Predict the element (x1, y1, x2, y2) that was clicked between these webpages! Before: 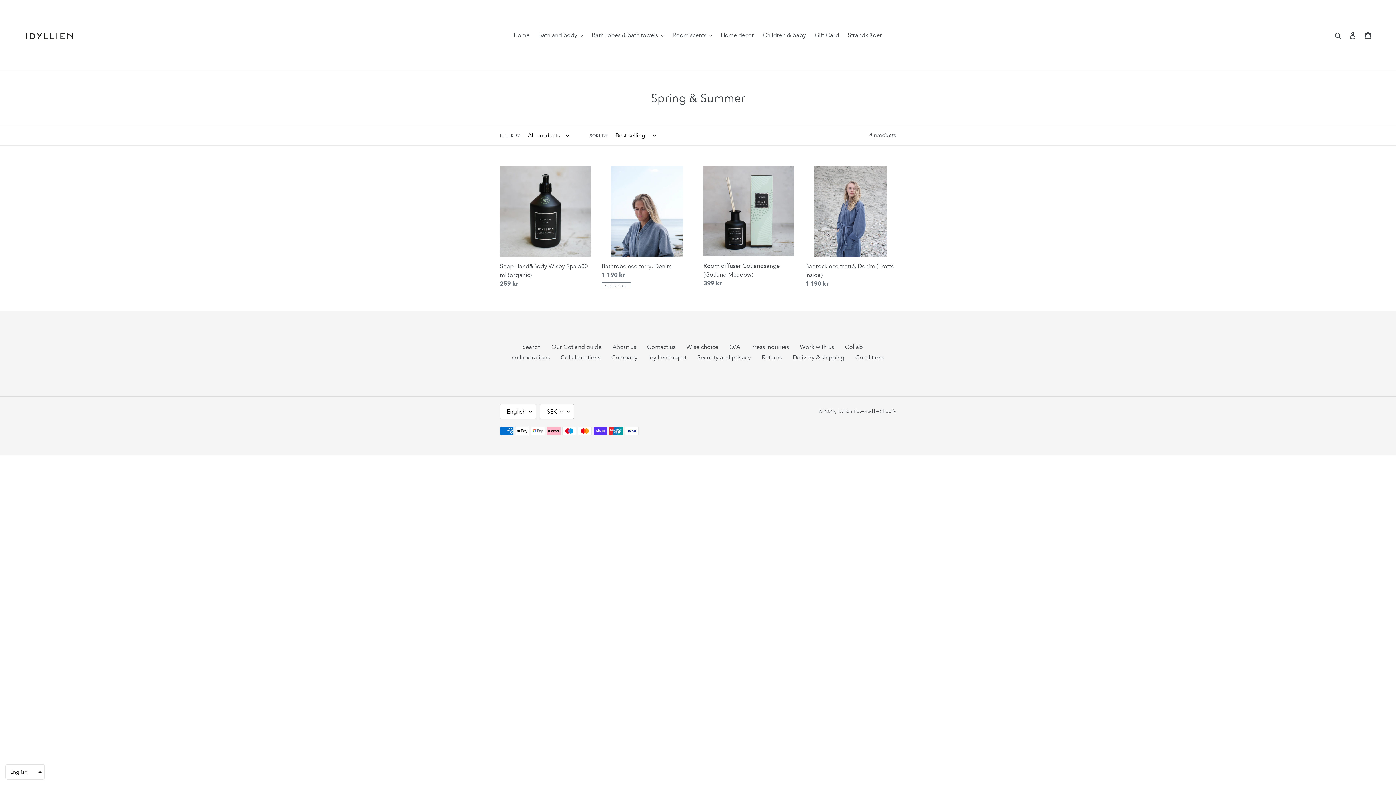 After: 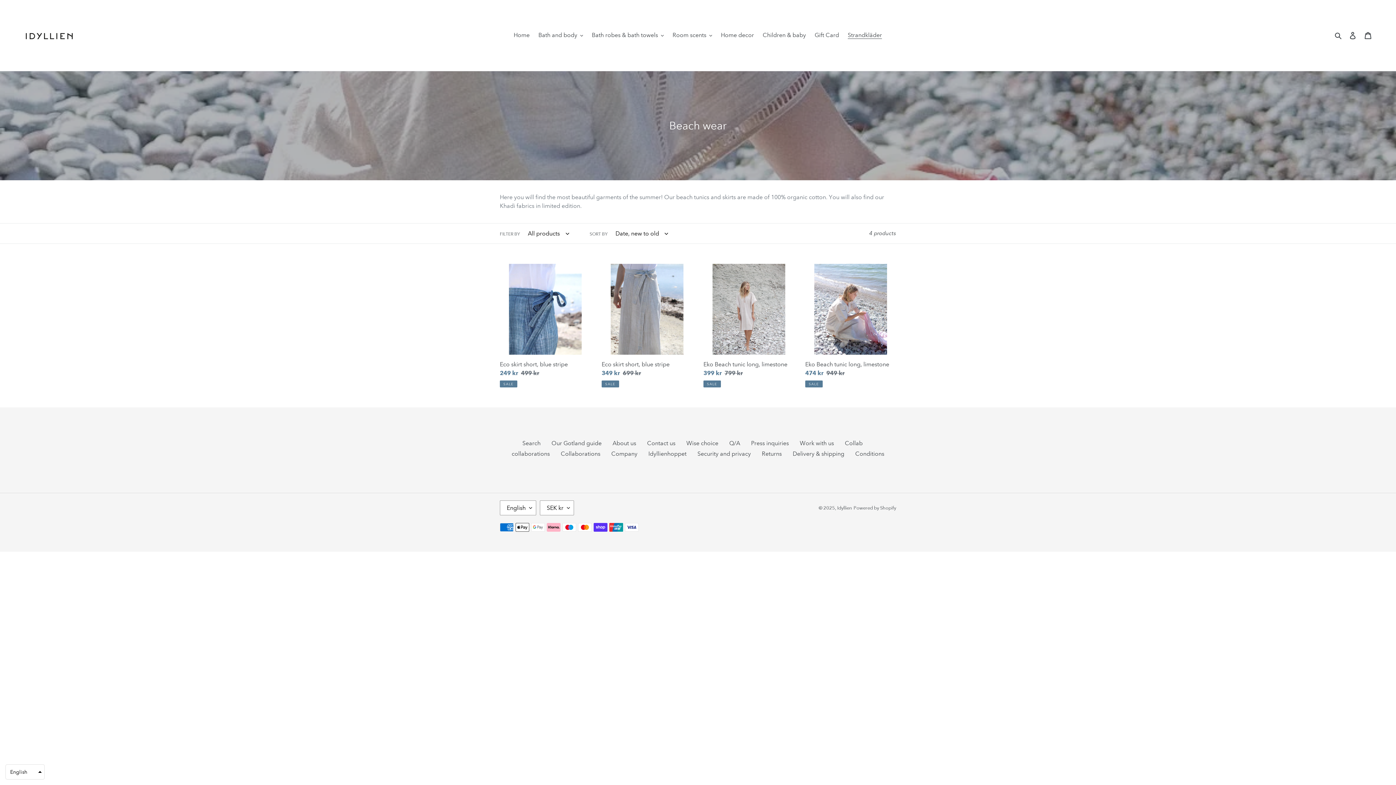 Action: bbox: (844, 29, 885, 40) label: Strandkläder